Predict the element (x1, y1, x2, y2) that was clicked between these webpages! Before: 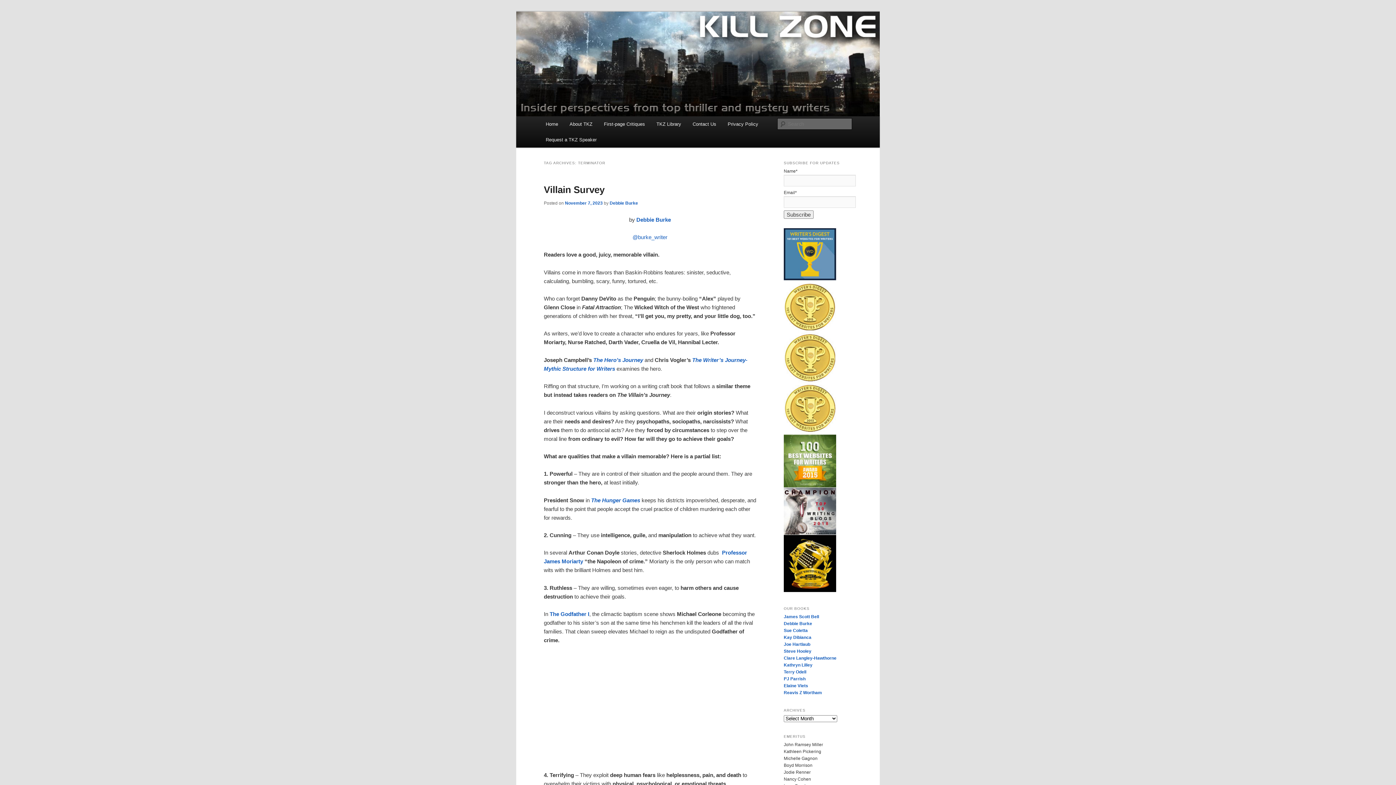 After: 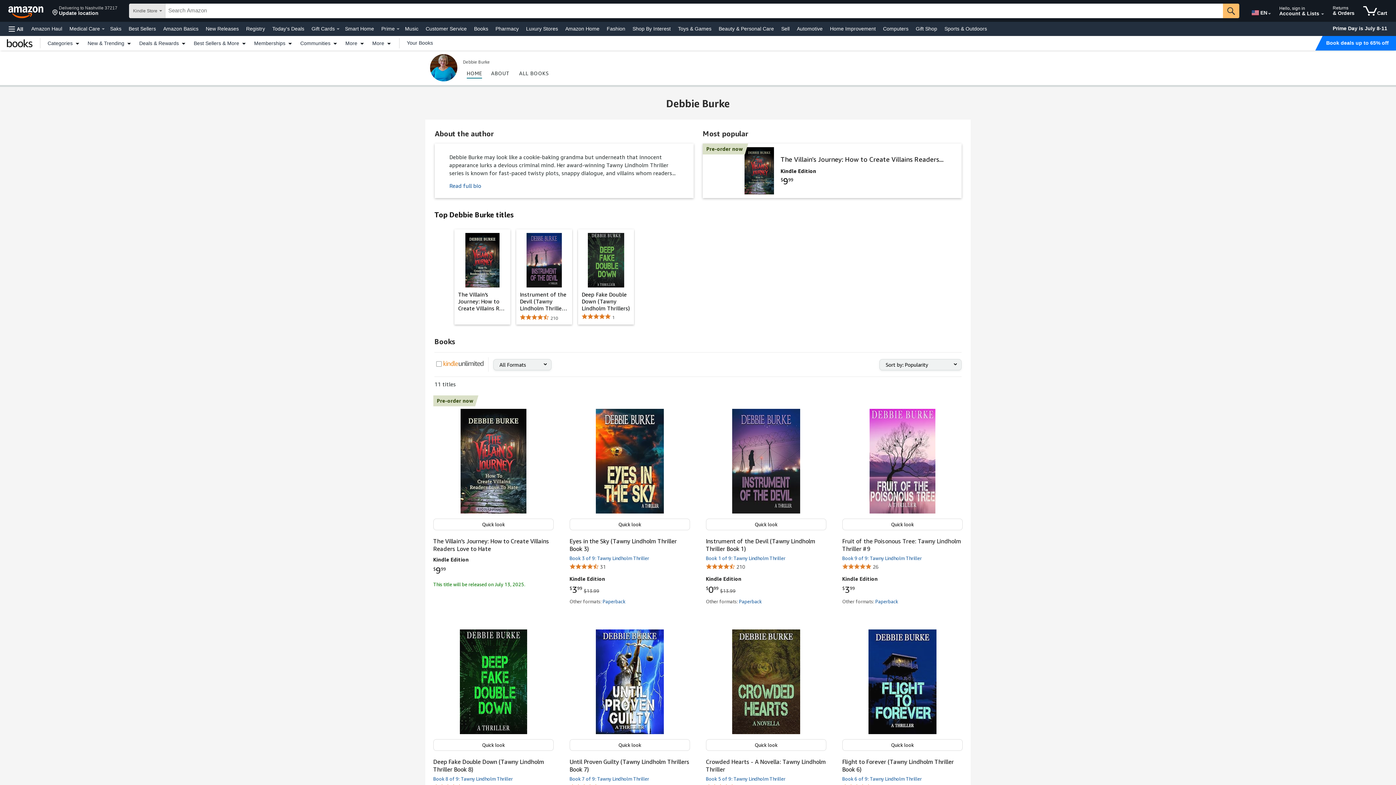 Action: bbox: (784, 621, 812, 626) label: Debbie Burke